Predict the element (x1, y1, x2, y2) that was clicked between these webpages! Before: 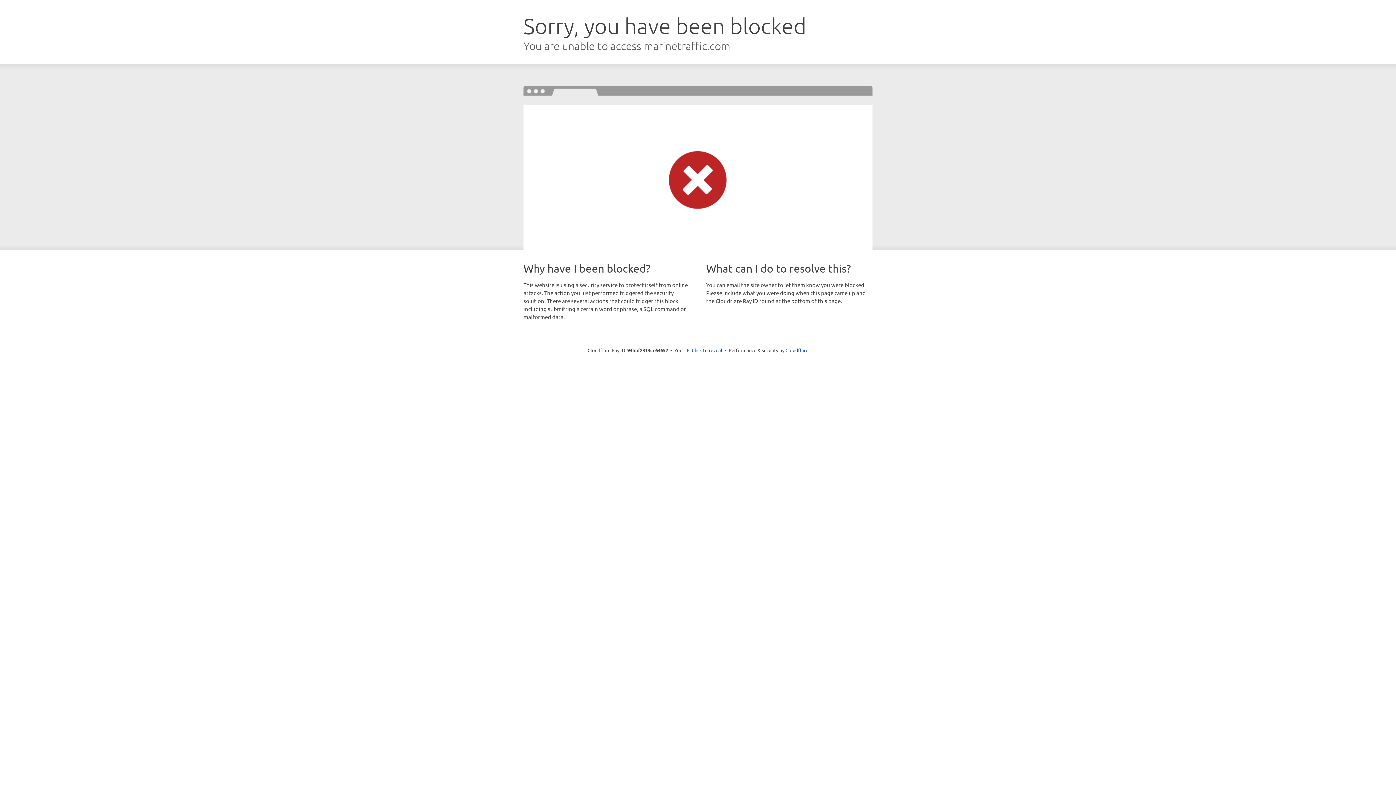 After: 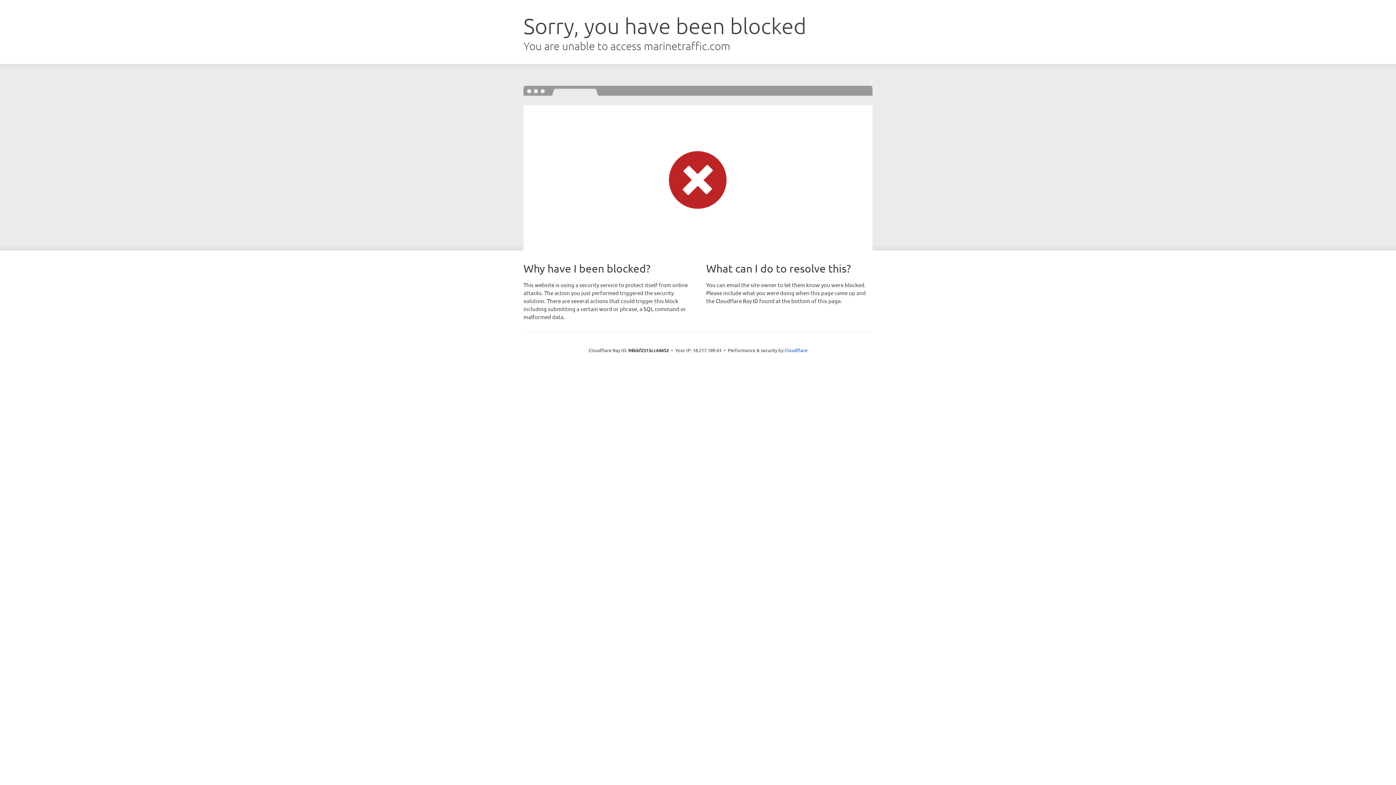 Action: label: Click to reveal bbox: (692, 346, 722, 353)